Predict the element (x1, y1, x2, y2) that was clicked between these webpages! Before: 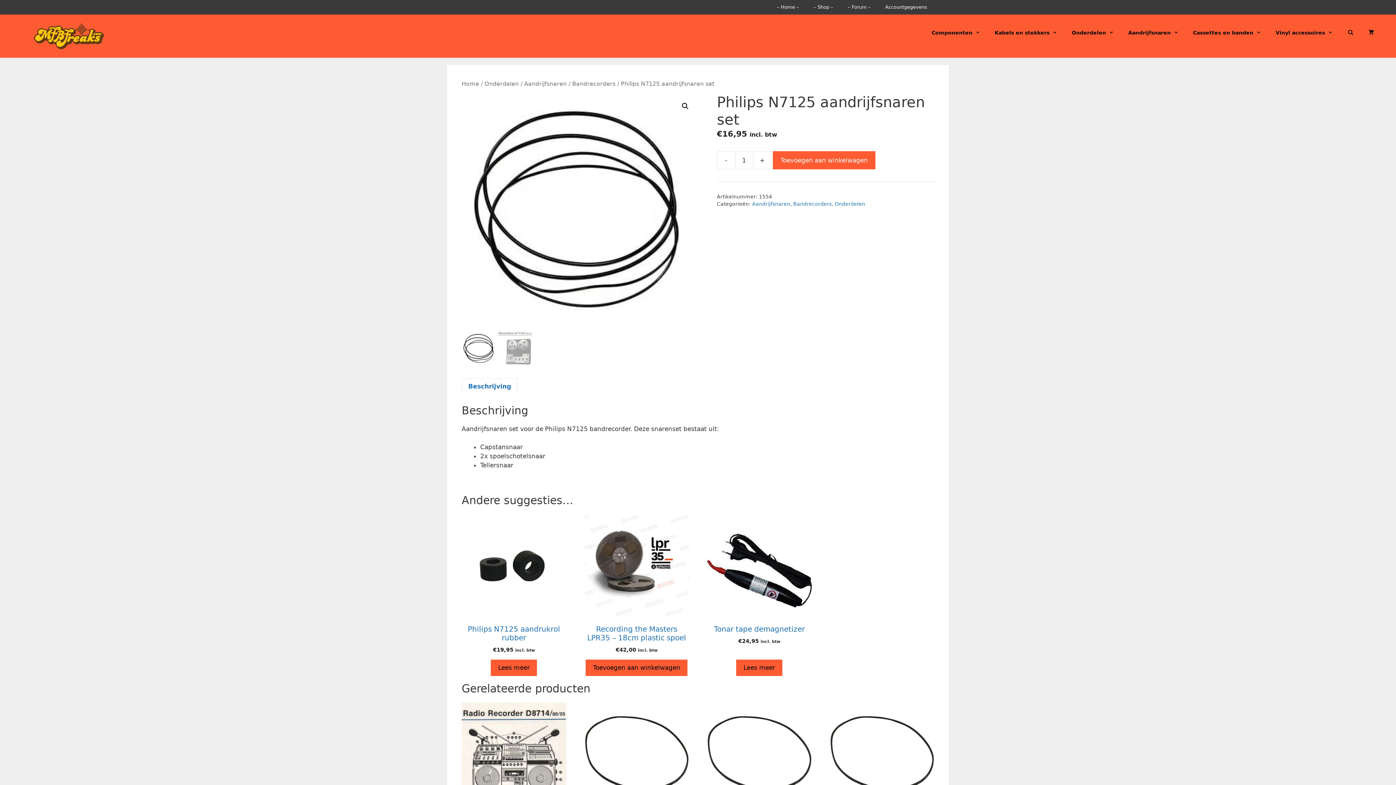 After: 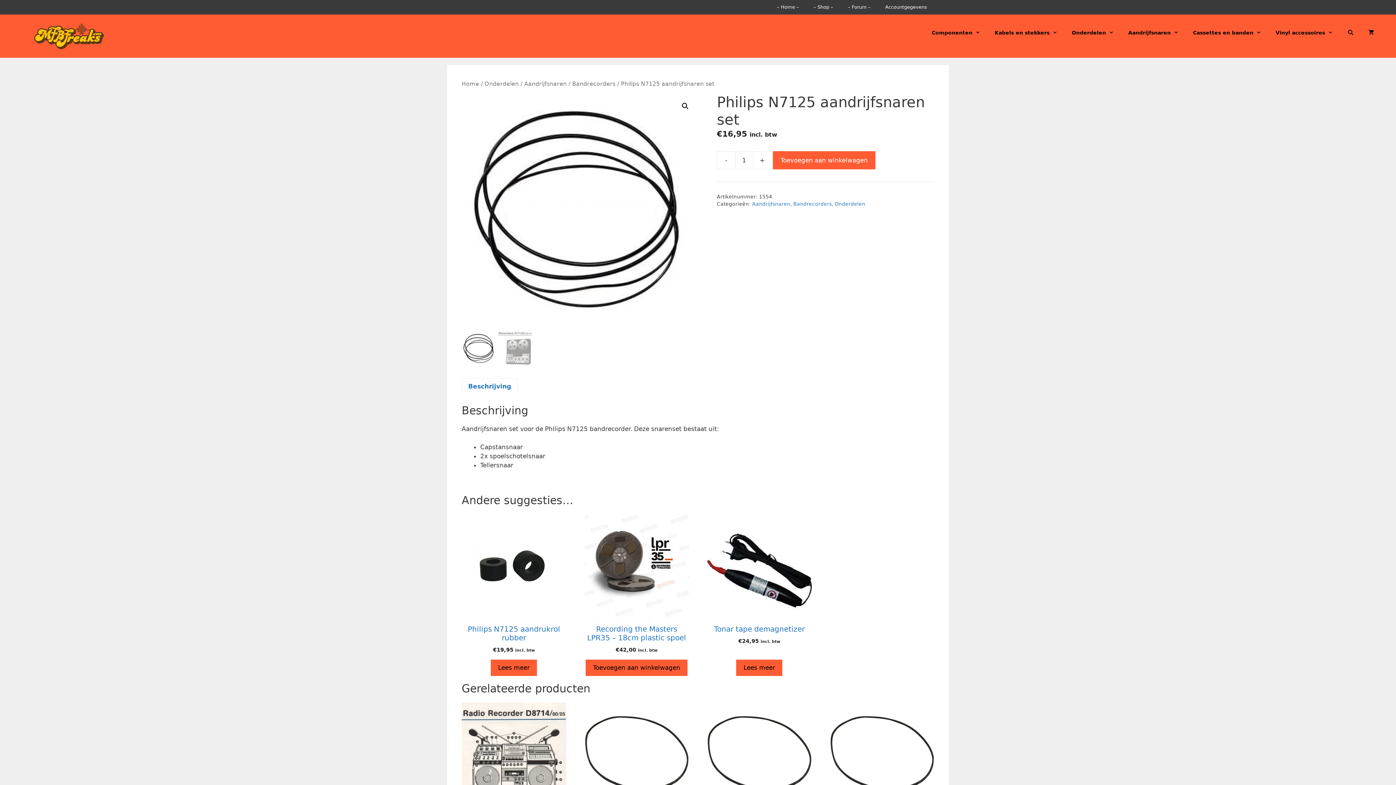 Action: label: Beschrijving bbox: (468, 379, 511, 394)